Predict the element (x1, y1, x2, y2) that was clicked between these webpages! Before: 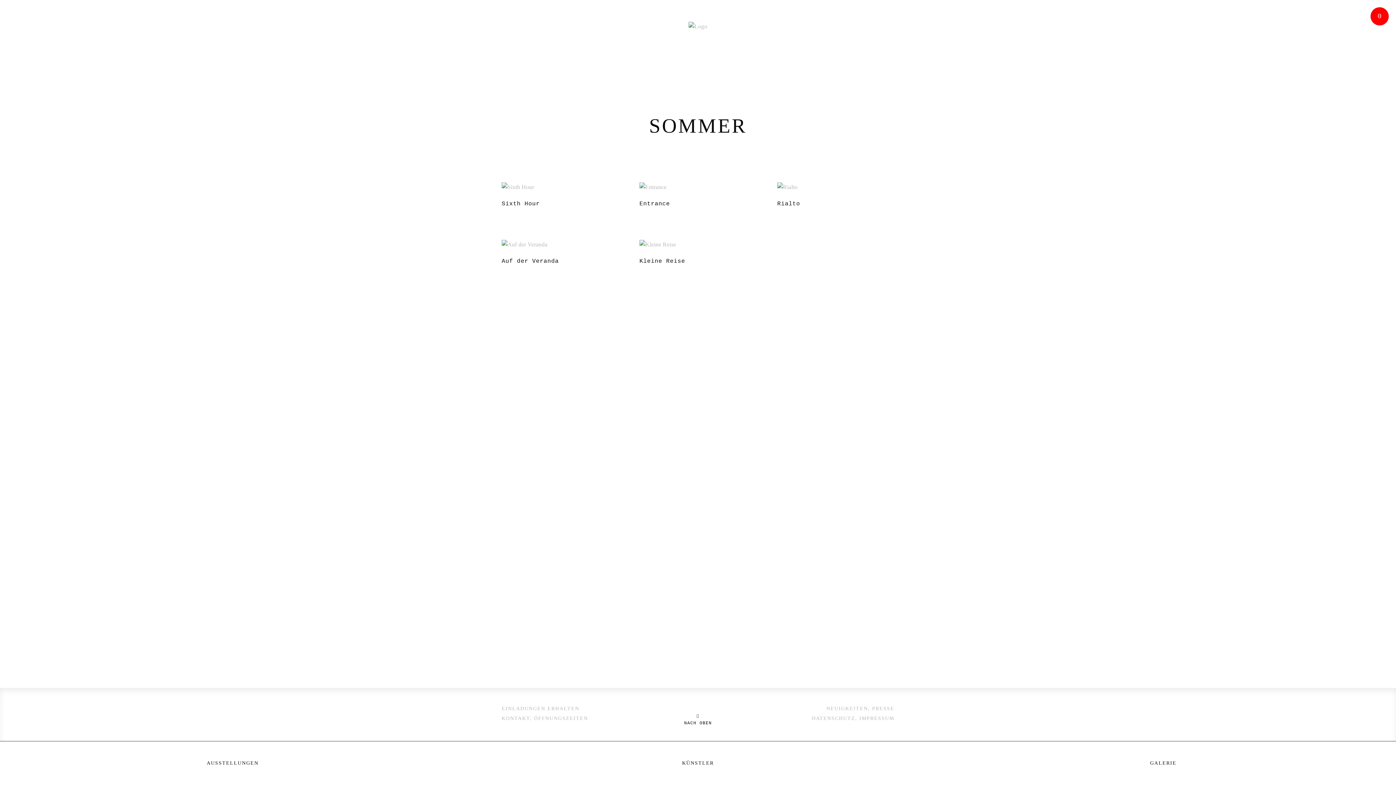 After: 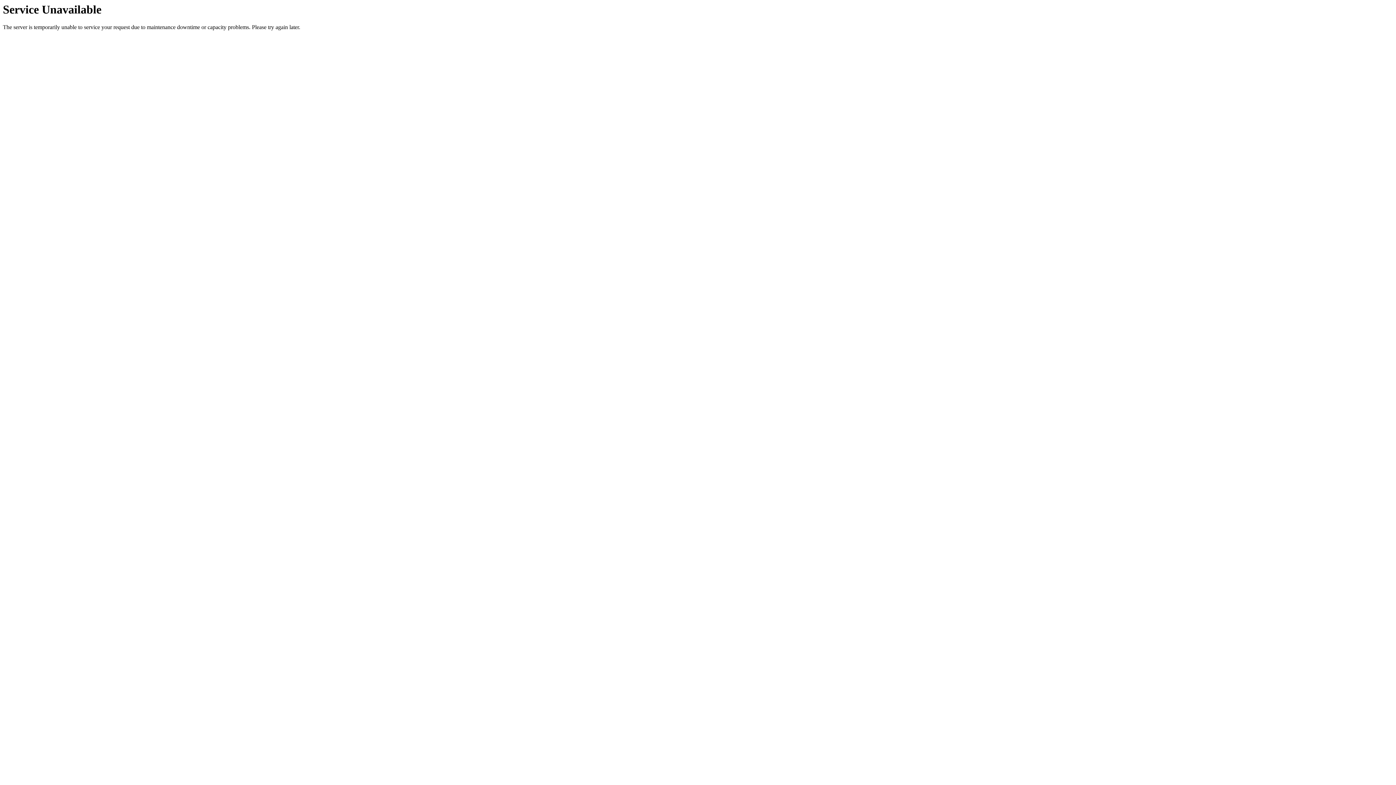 Action: bbox: (501, 200, 539, 207) label: Sixth Hour